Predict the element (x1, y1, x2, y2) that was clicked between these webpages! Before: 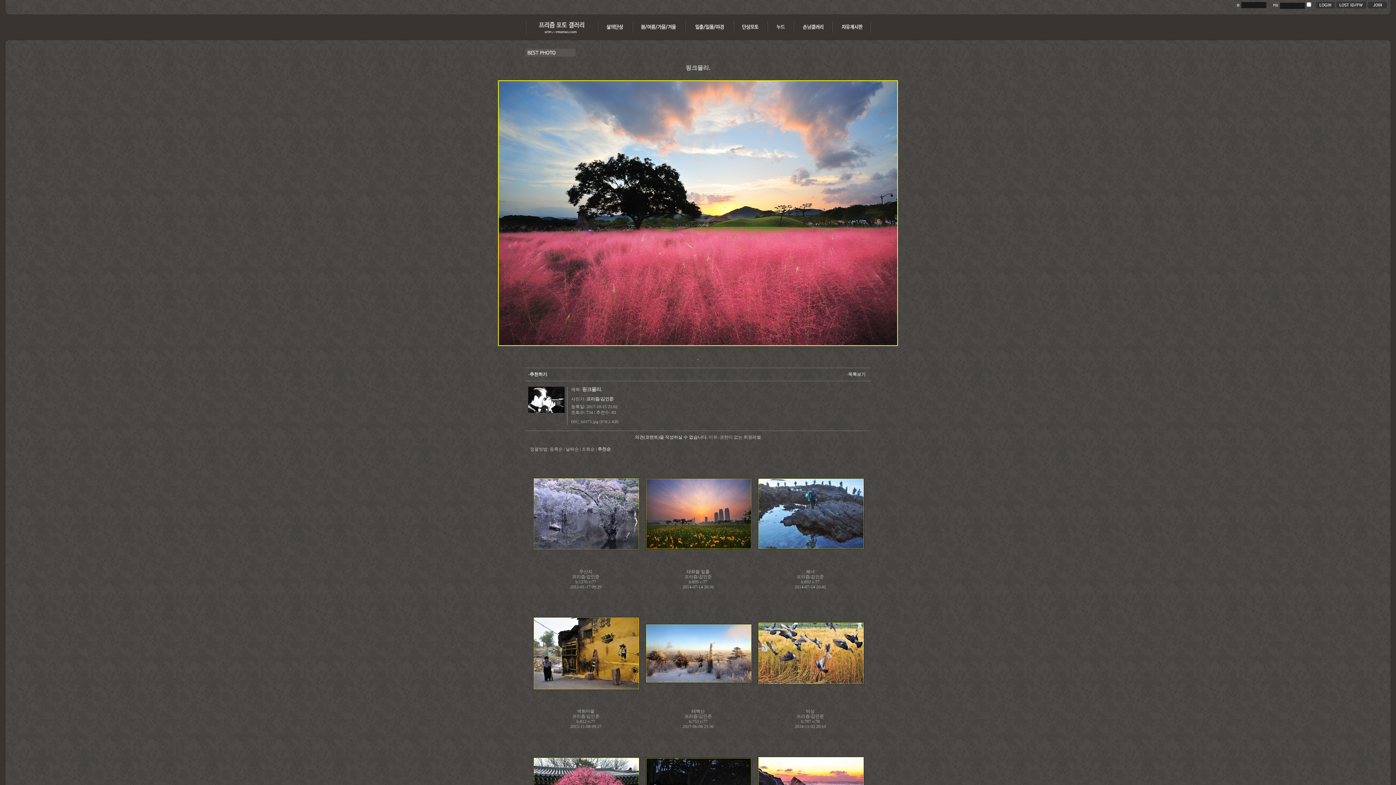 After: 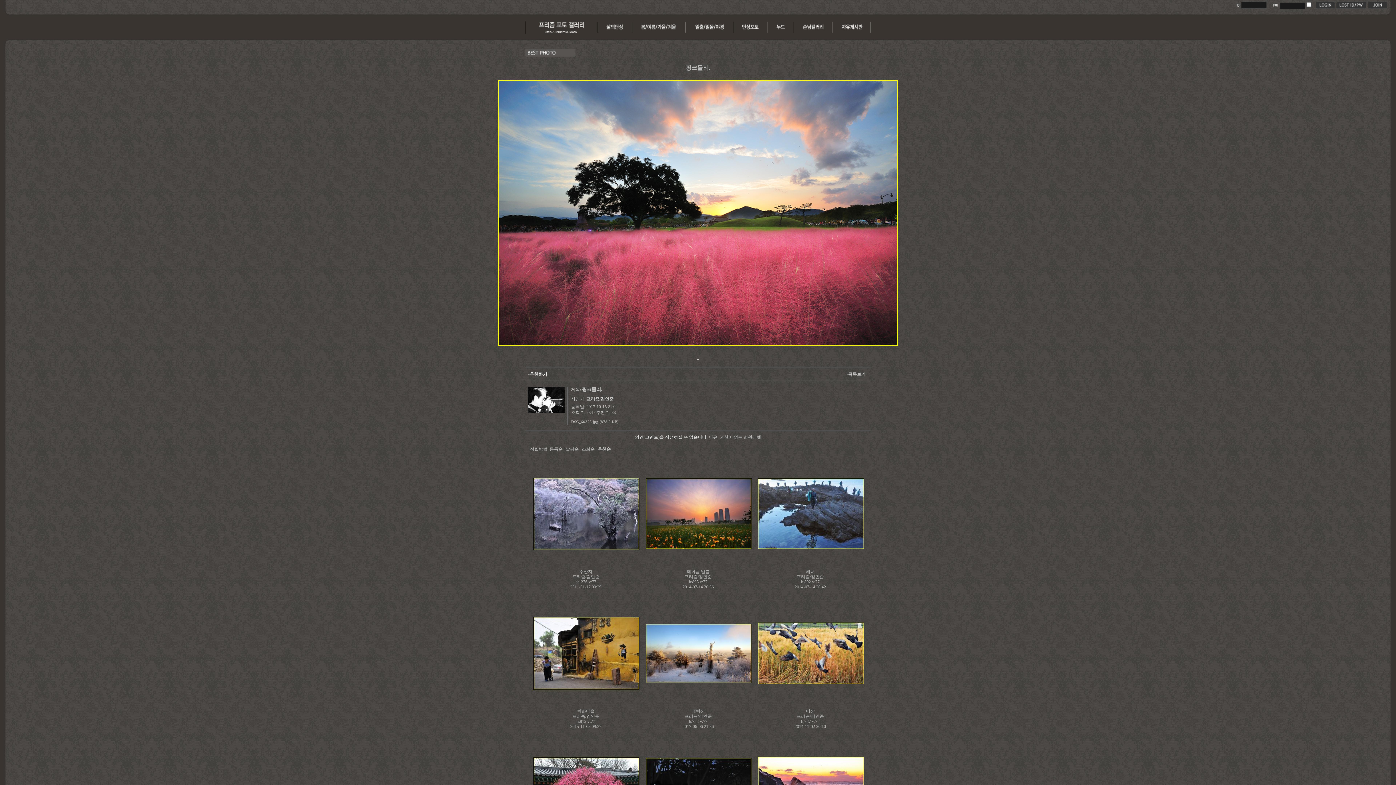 Action: bbox: (1366, 4, 1387, 9)